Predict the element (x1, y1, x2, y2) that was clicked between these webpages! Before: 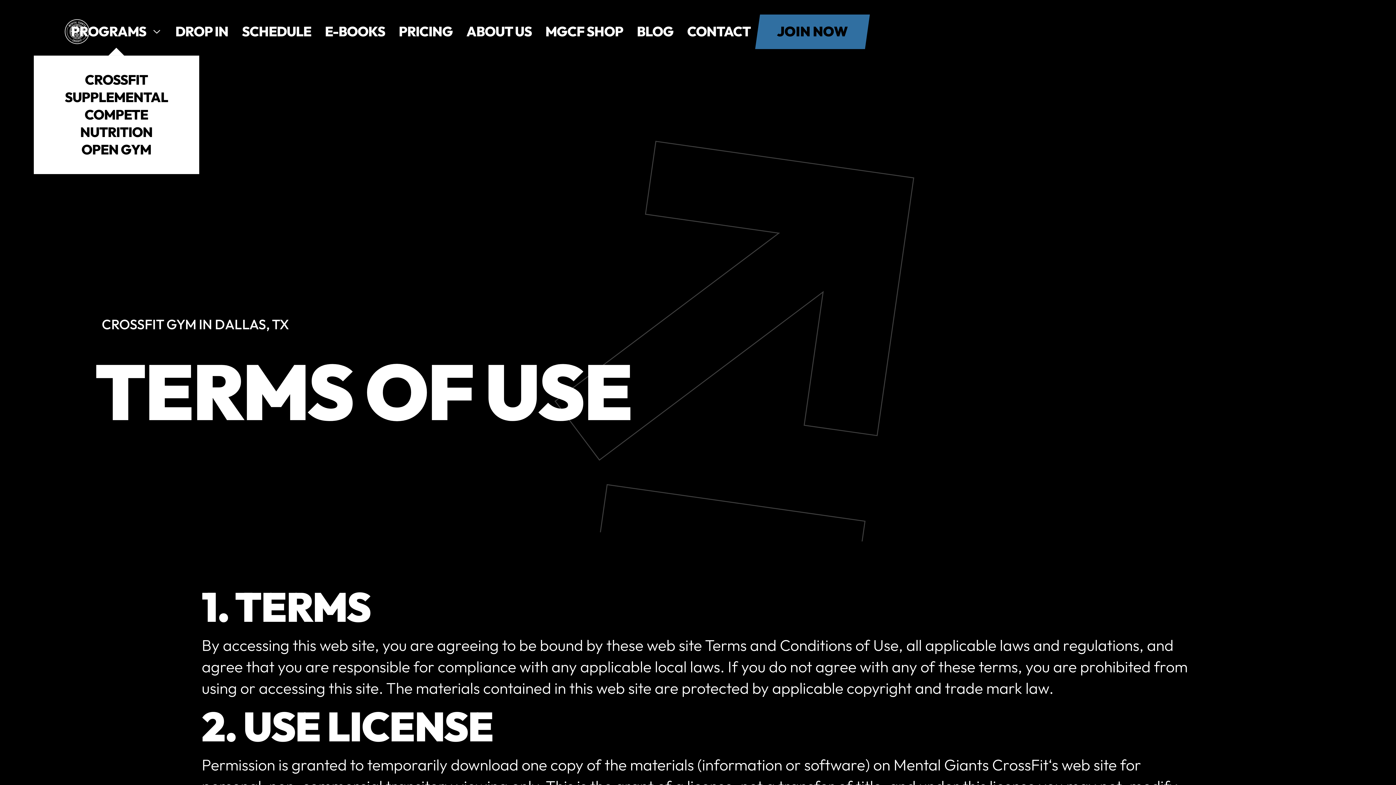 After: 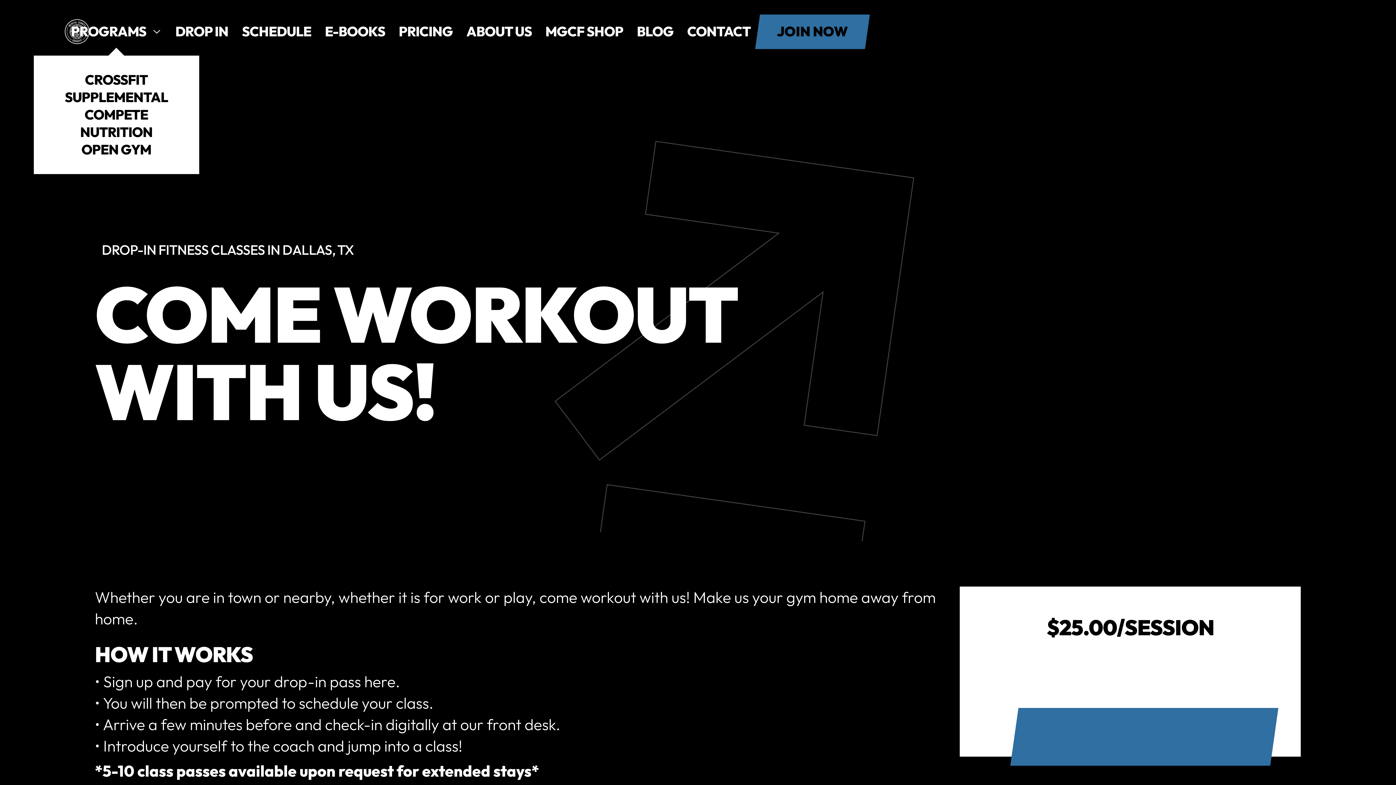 Action: bbox: (168, 7, 235, 55) label: DROP IN